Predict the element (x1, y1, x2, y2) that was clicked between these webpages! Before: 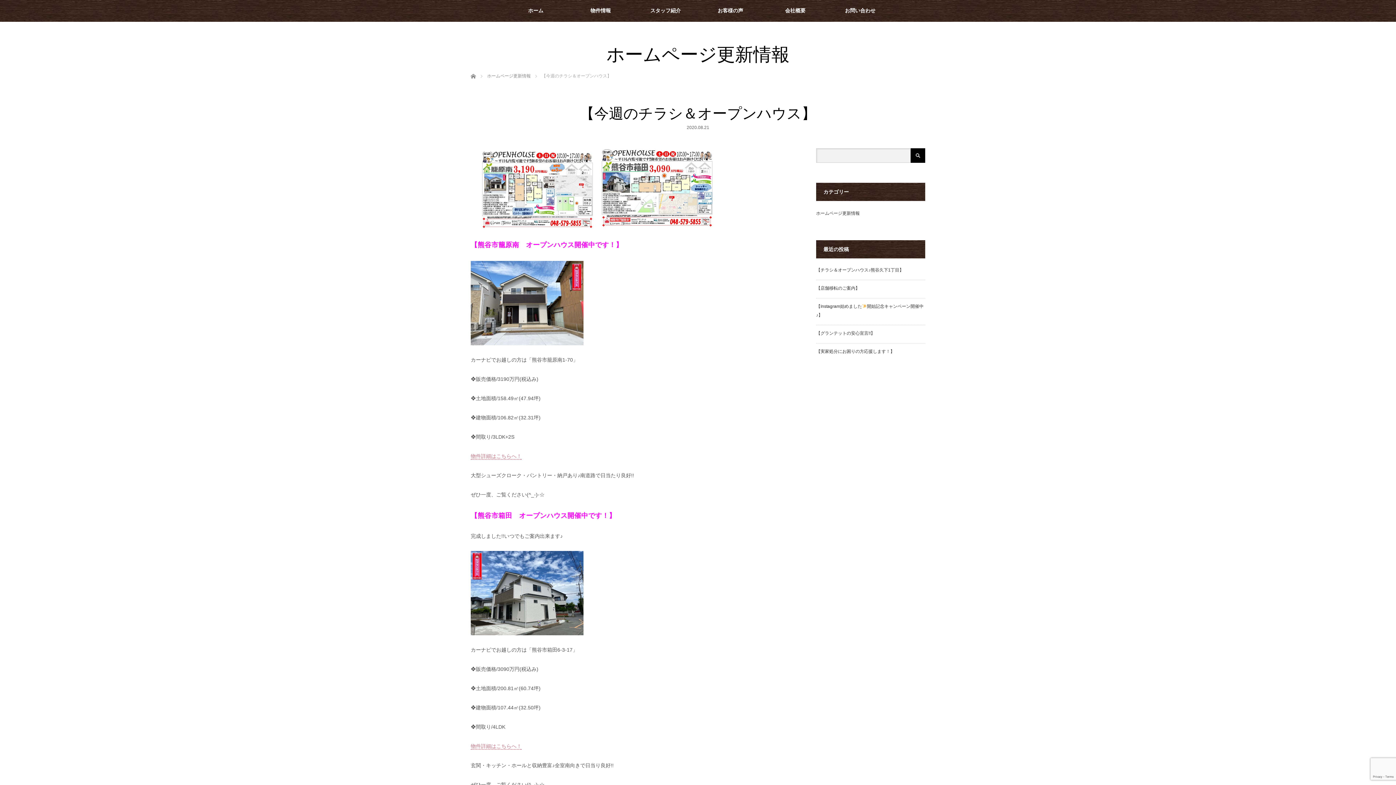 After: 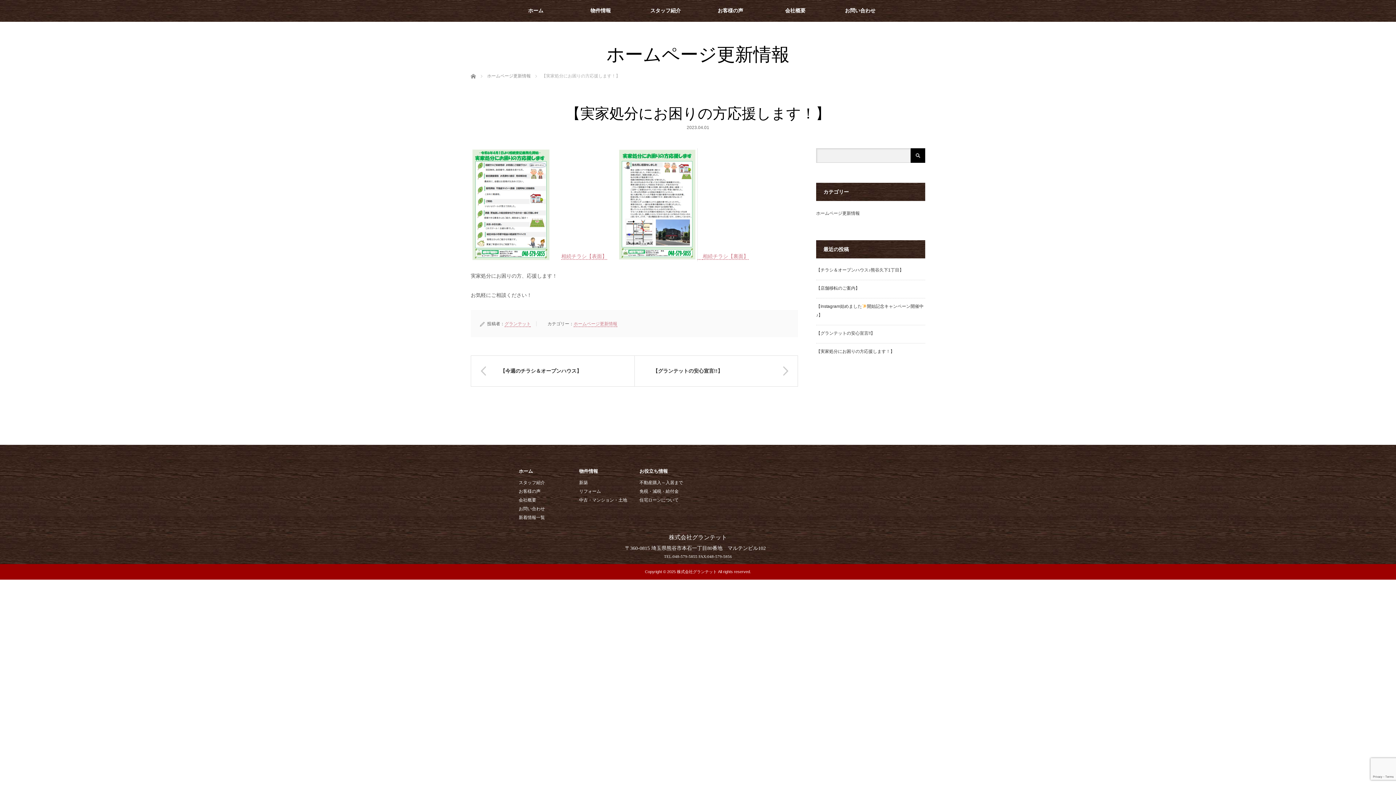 Action: label: 【実家処分にお困りの方応援します！】 bbox: (816, 349, 894, 354)